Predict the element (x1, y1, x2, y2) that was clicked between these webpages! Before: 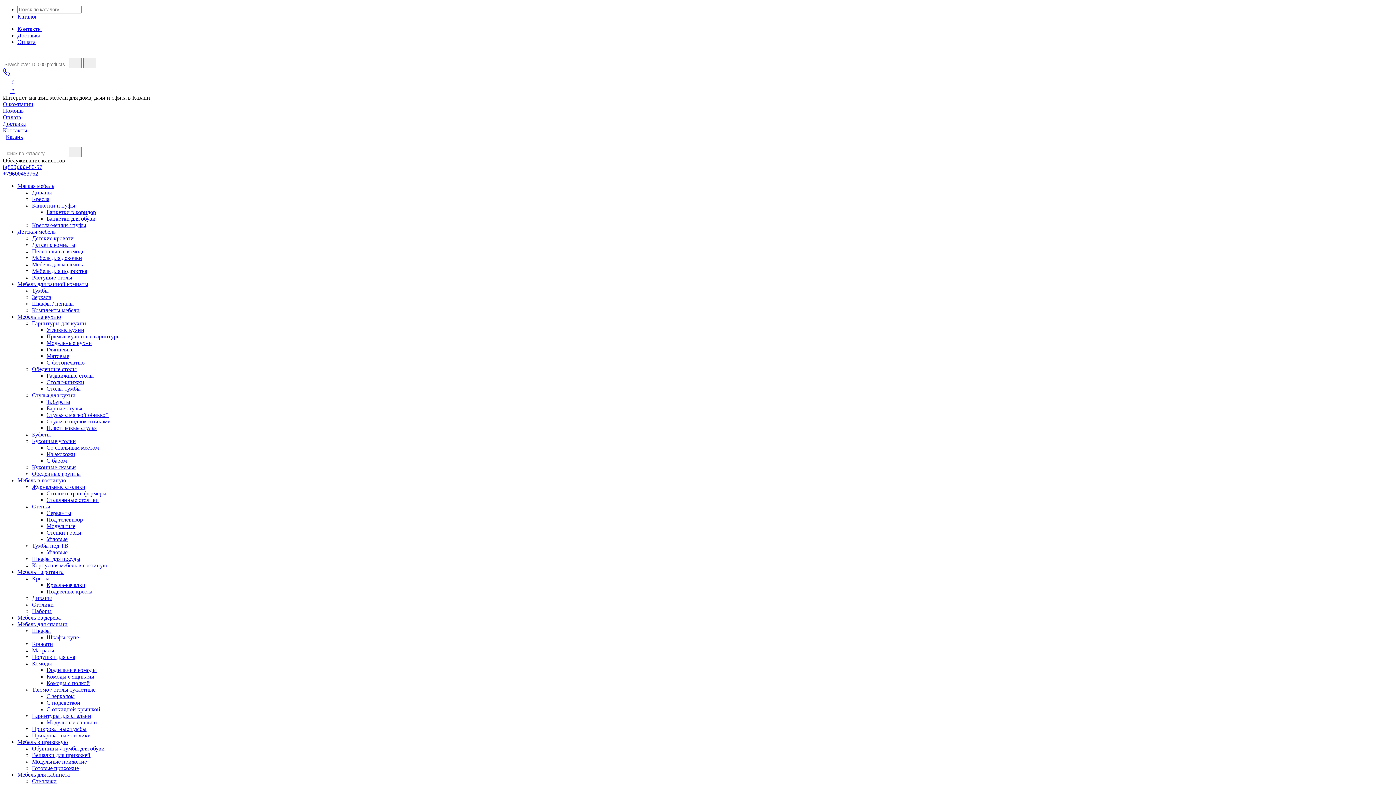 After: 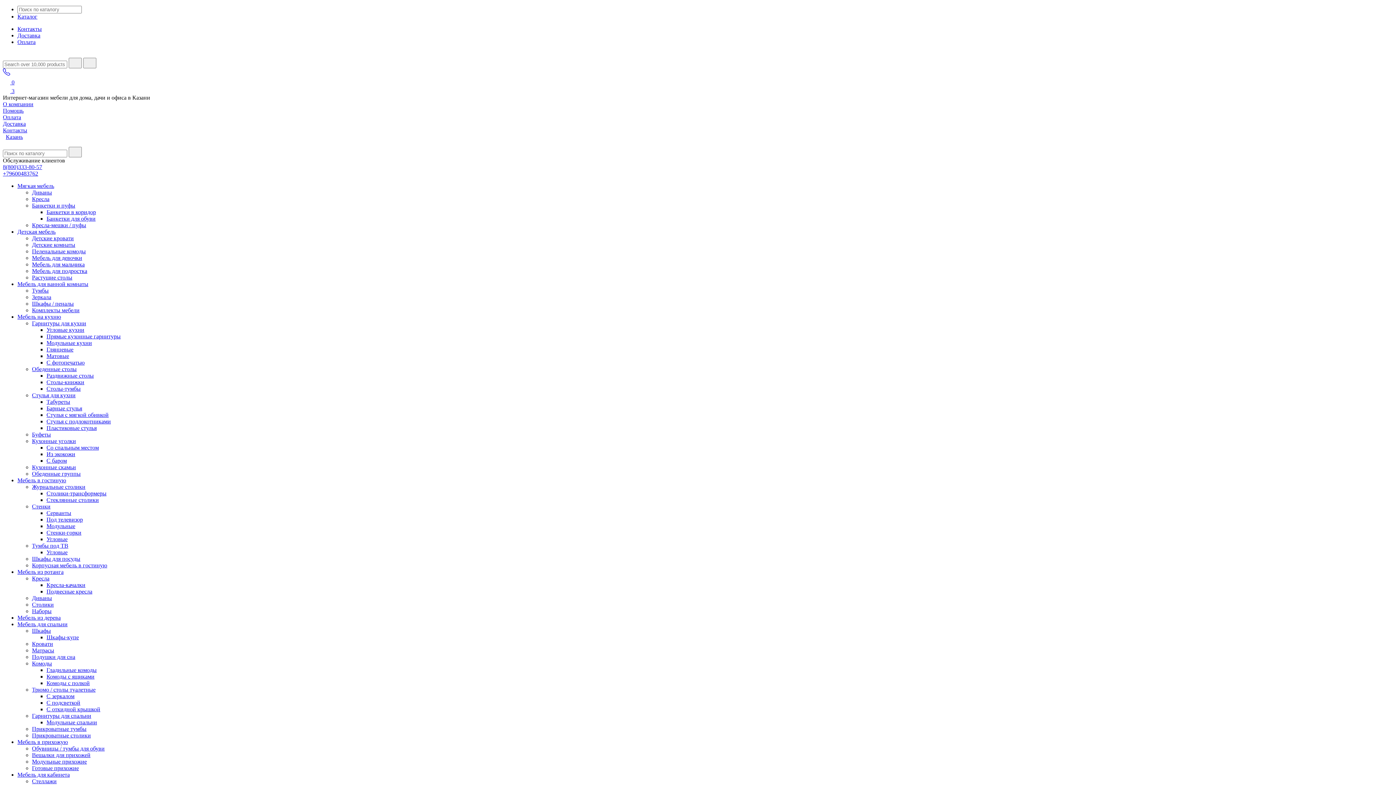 Action: label: Тумбы bbox: (32, 287, 48, 293)